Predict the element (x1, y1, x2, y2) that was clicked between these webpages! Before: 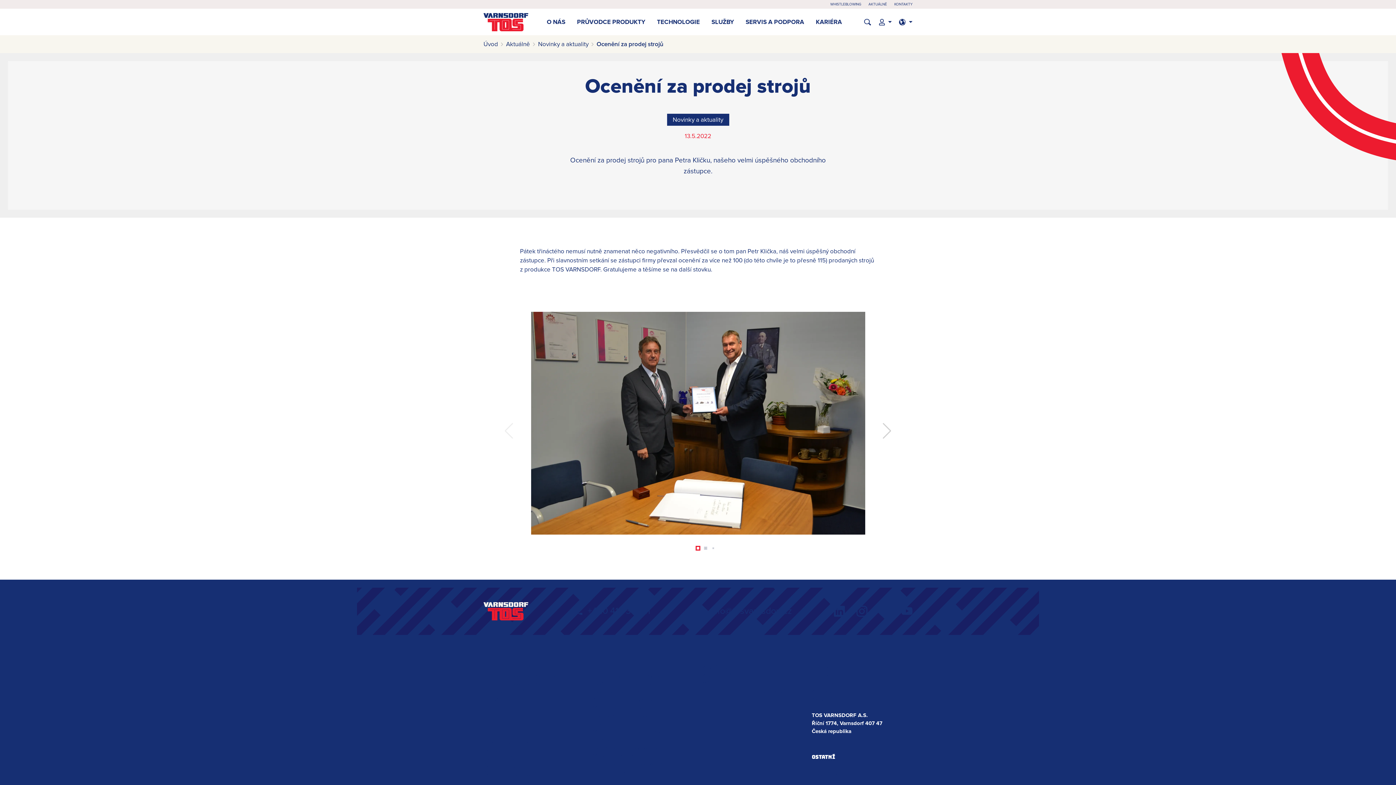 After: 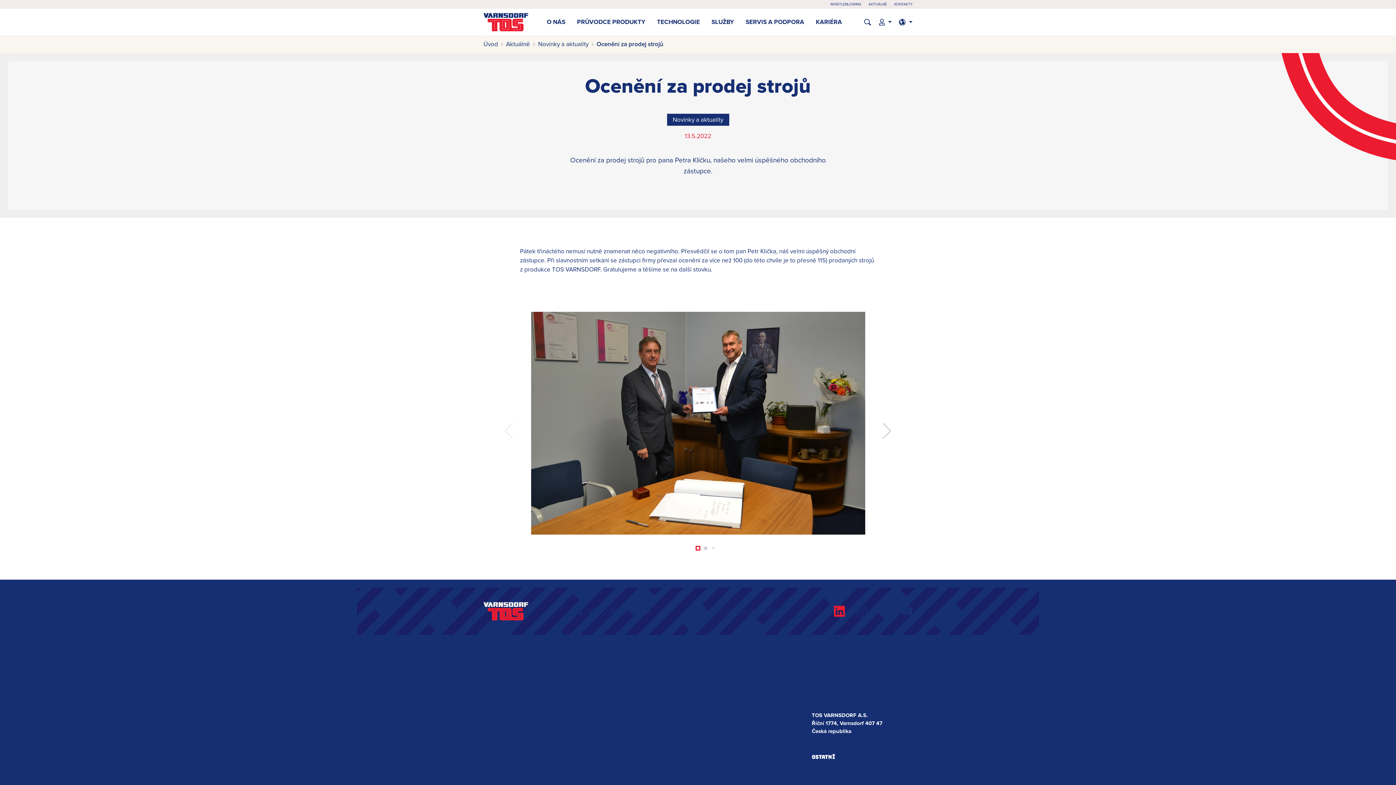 Action: bbox: (828, 600, 850, 622)